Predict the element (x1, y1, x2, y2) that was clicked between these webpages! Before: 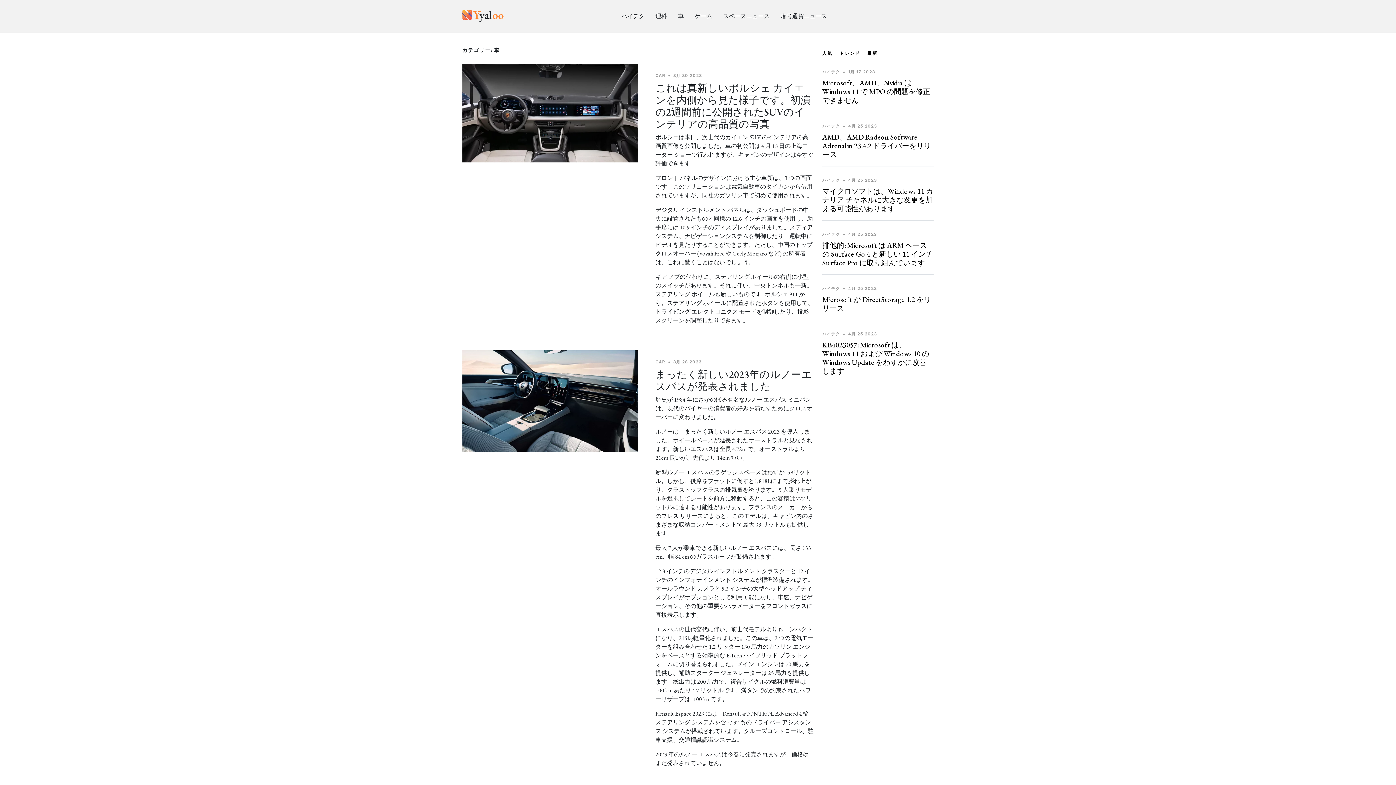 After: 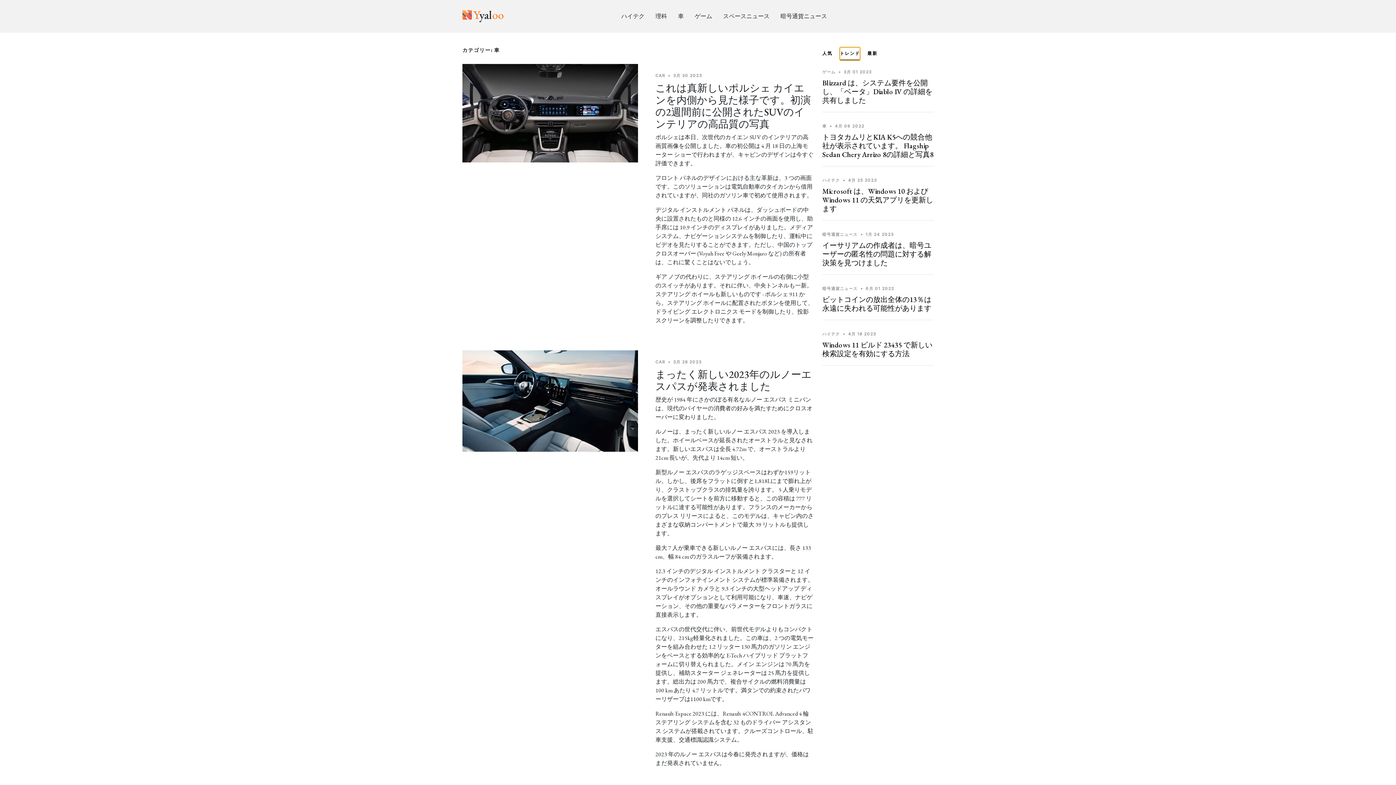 Action: label: トレンド bbox: (840, 47, 860, 59)